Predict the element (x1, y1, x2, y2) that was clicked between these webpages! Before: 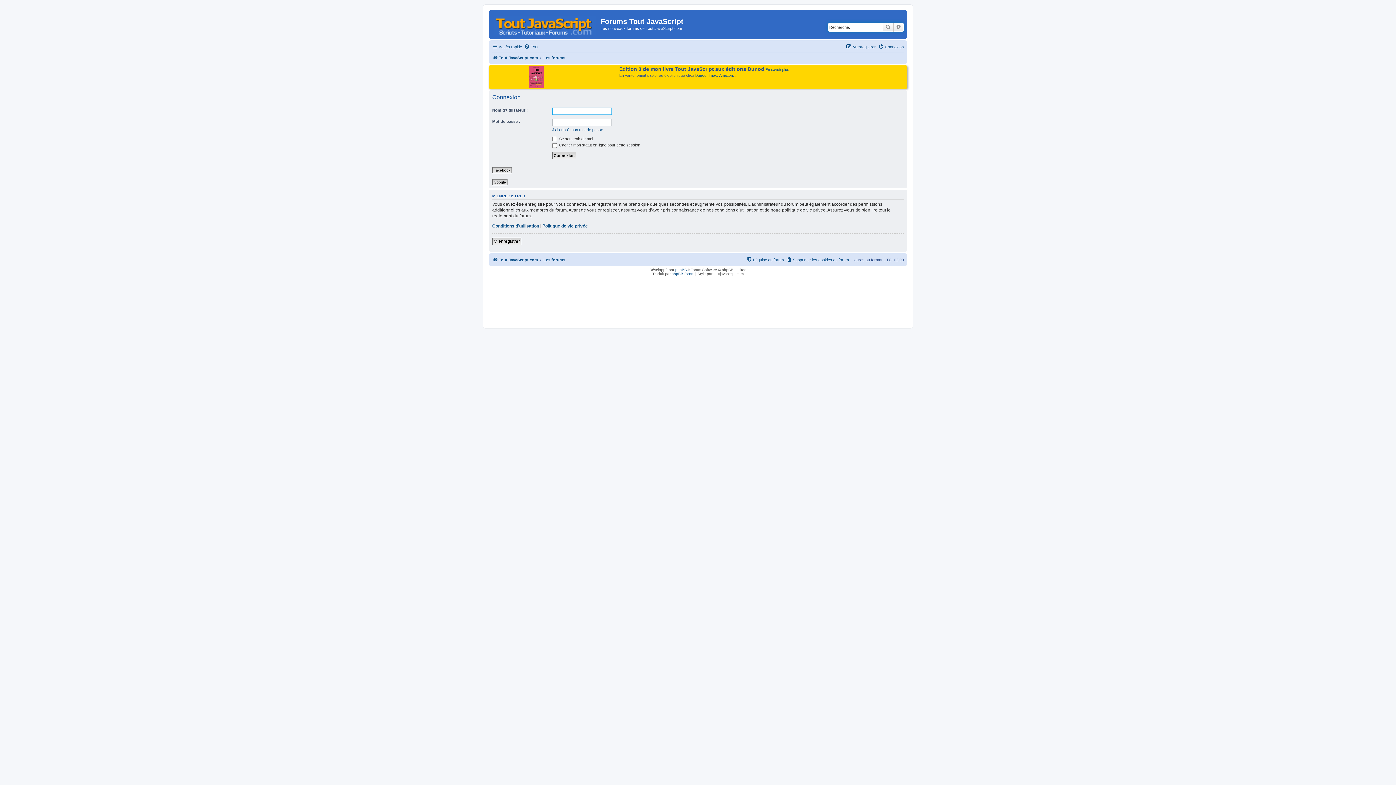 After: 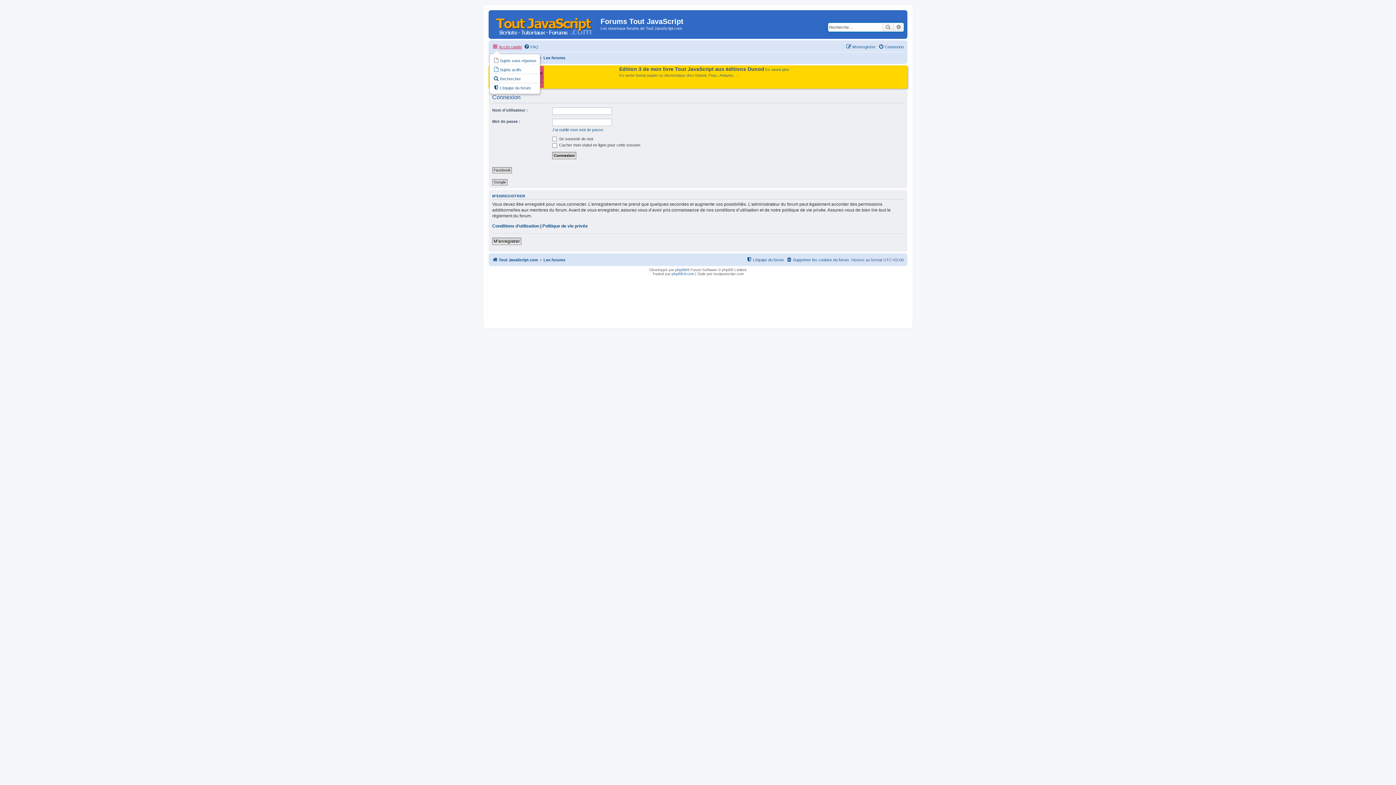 Action: bbox: (492, 42, 522, 51) label: Accès rapide